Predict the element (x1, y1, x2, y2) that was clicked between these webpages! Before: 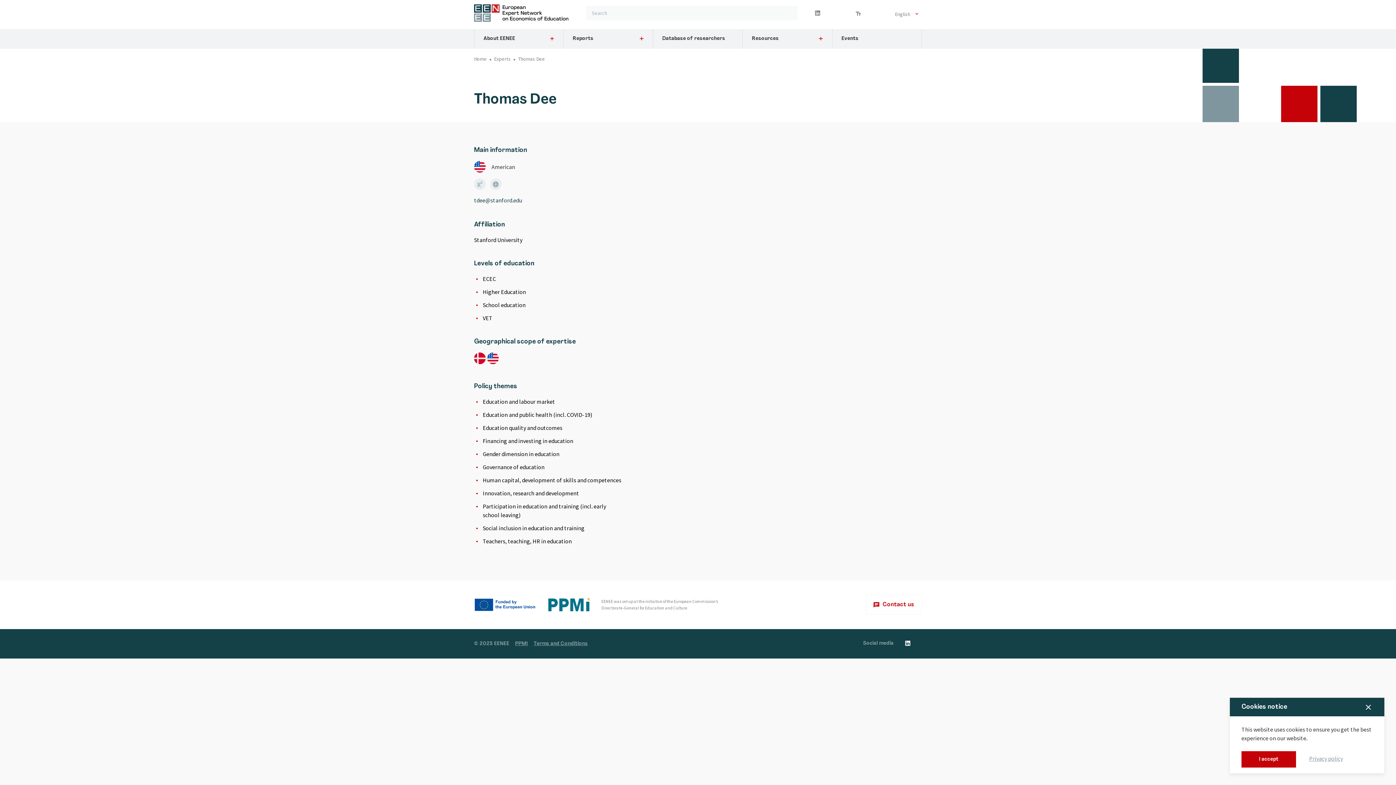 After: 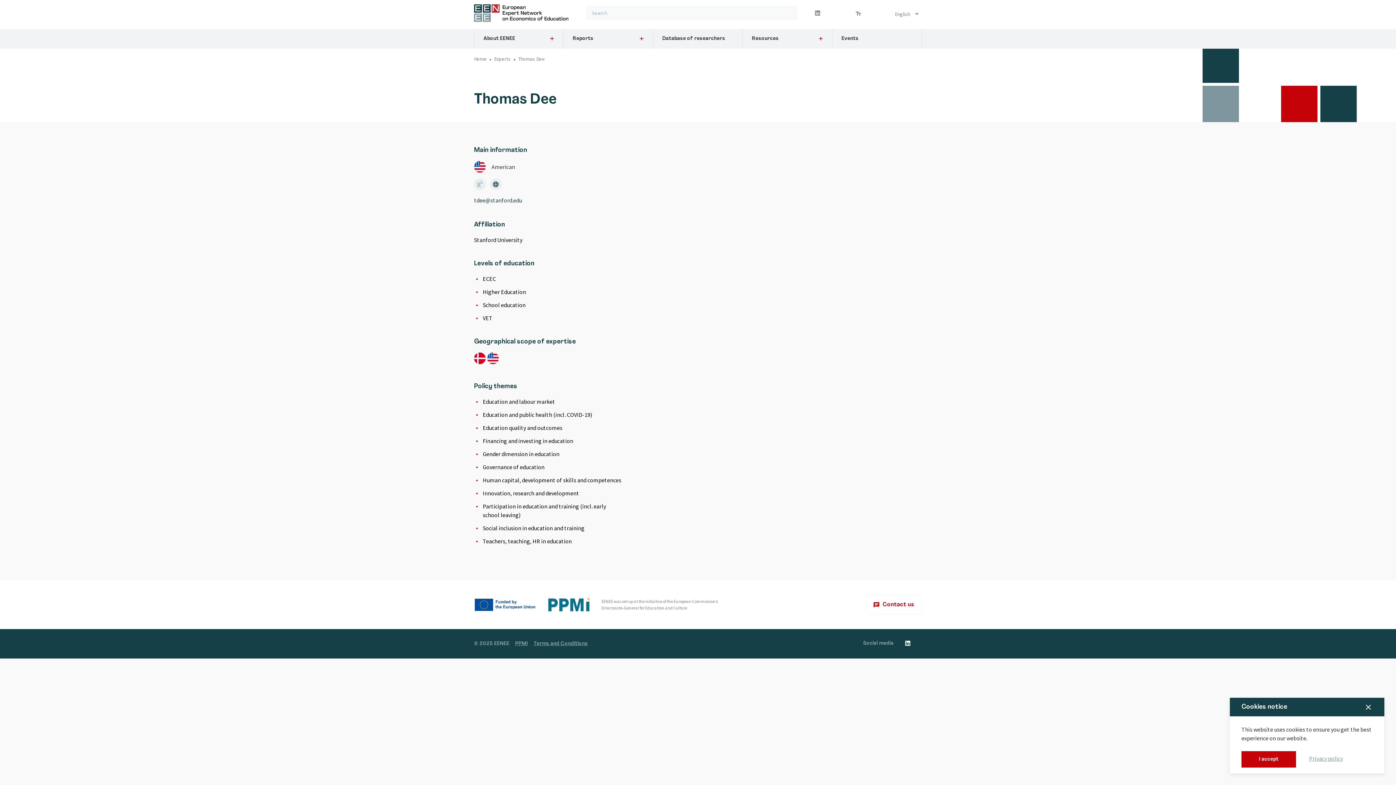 Action: bbox: (490, 178, 501, 190)